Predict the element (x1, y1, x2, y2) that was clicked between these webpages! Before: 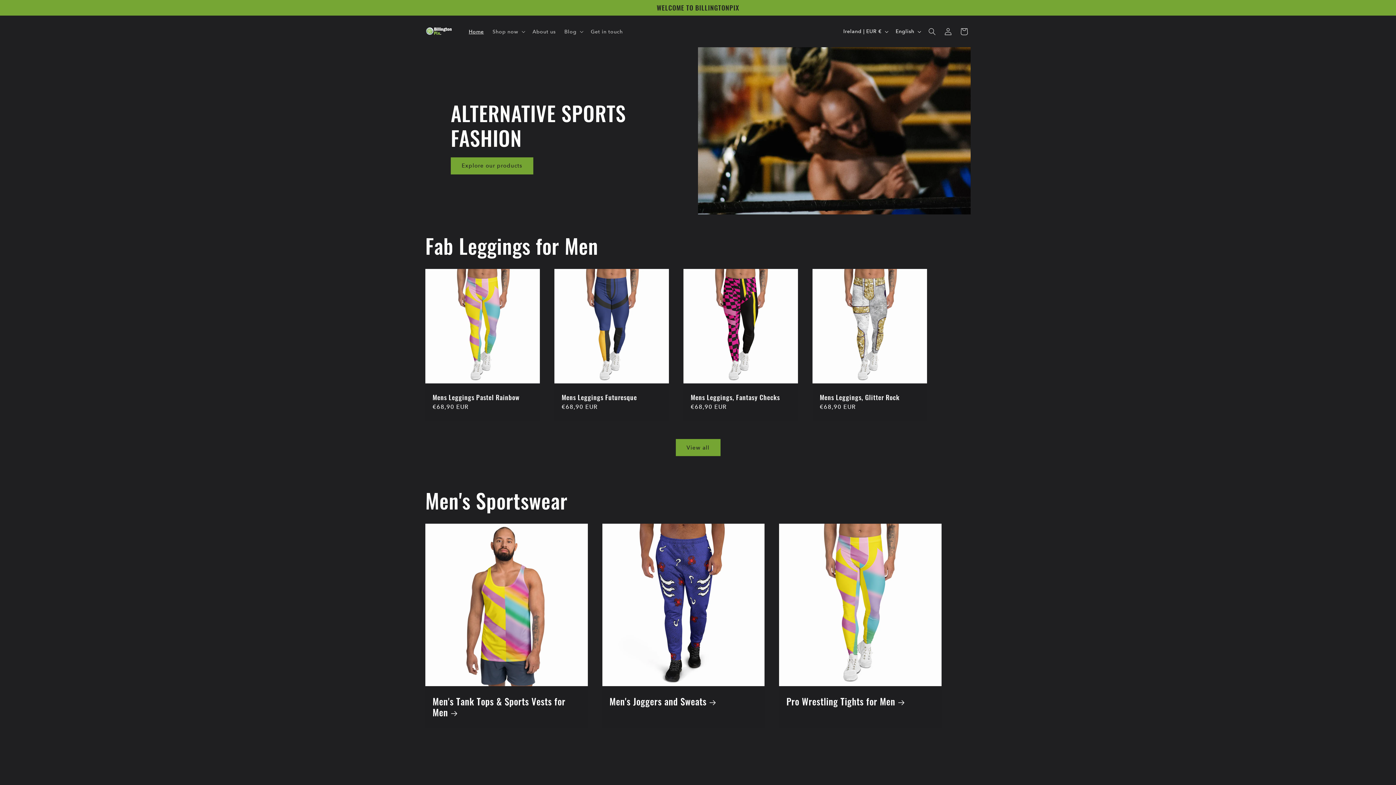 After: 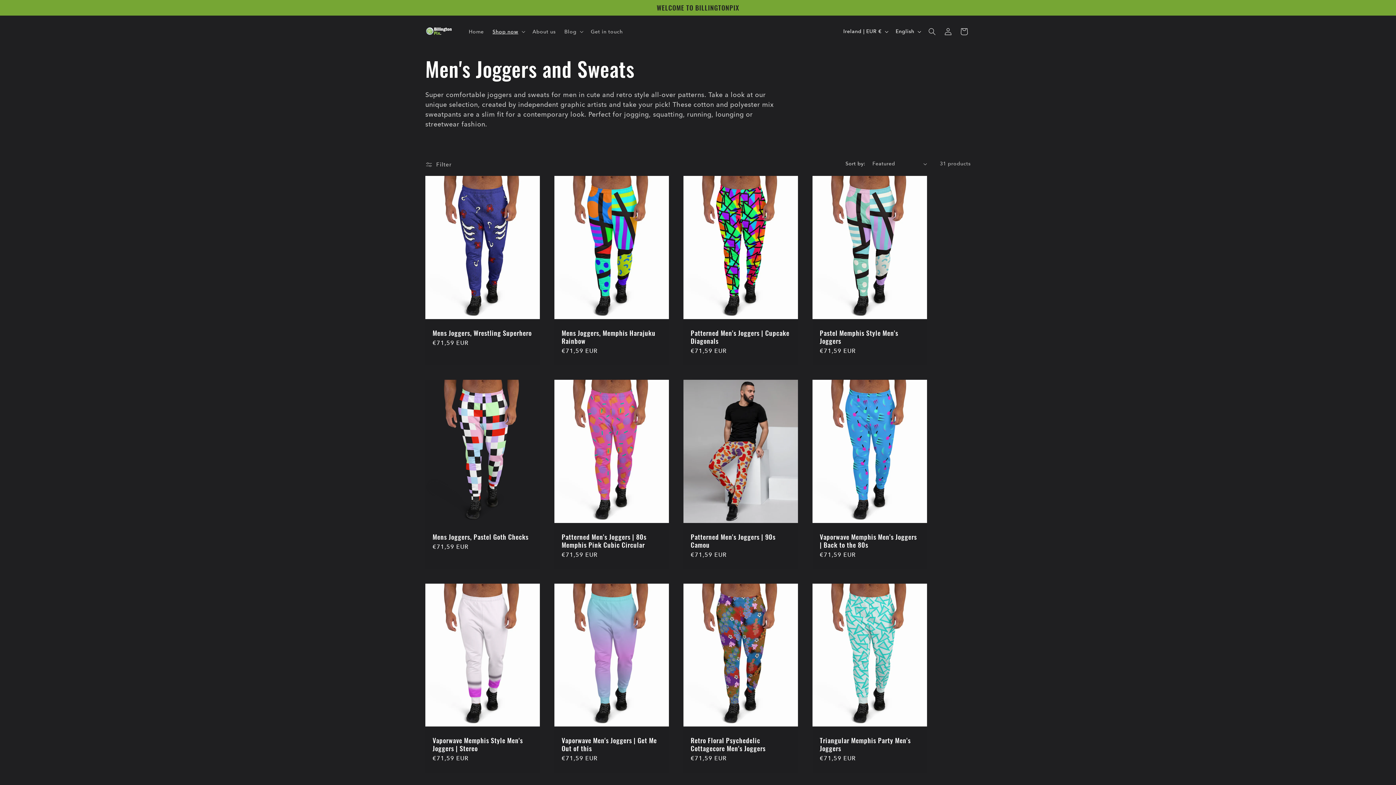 Action: label: Men's Joggers and Sweats bbox: (609, 696, 757, 707)